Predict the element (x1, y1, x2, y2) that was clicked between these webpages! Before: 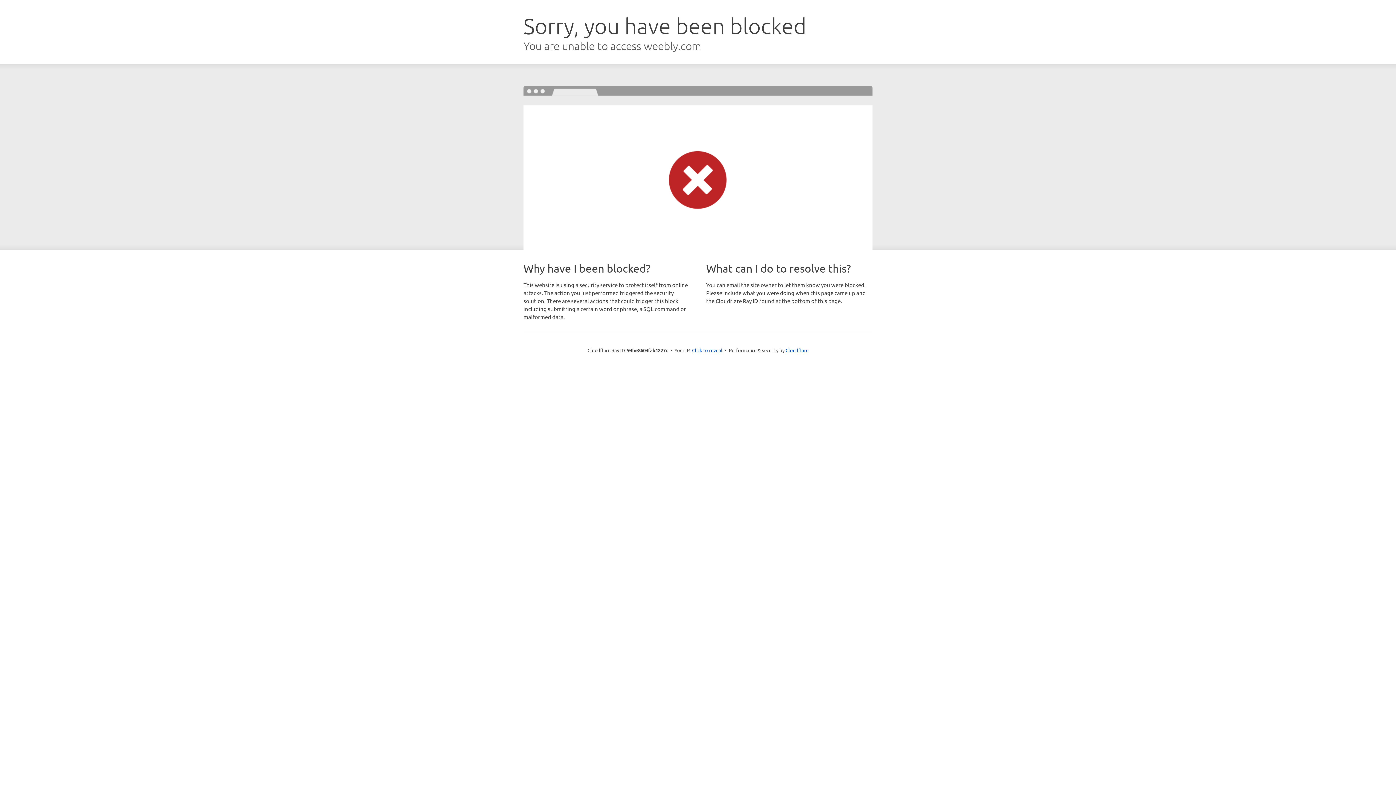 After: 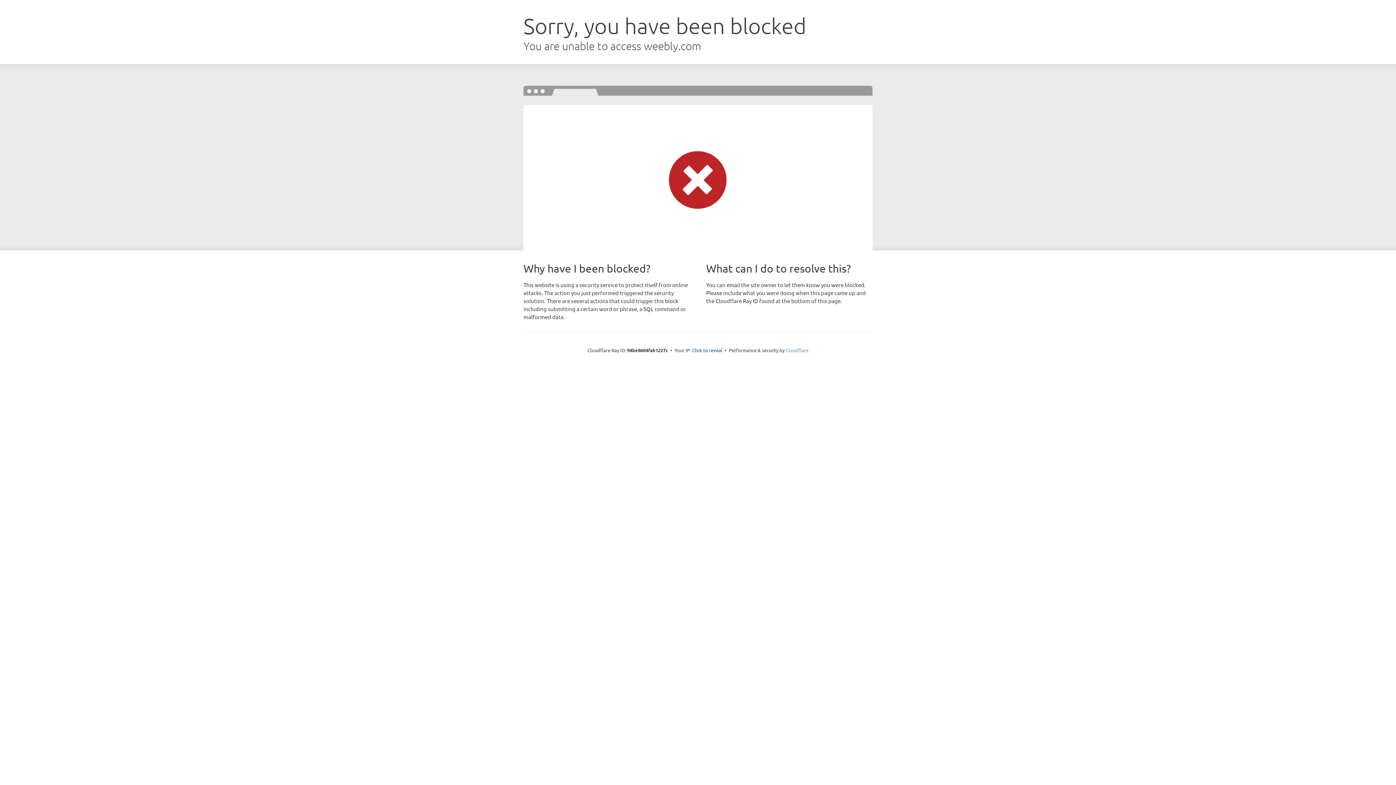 Action: label: Cloudflare bbox: (785, 347, 808, 353)